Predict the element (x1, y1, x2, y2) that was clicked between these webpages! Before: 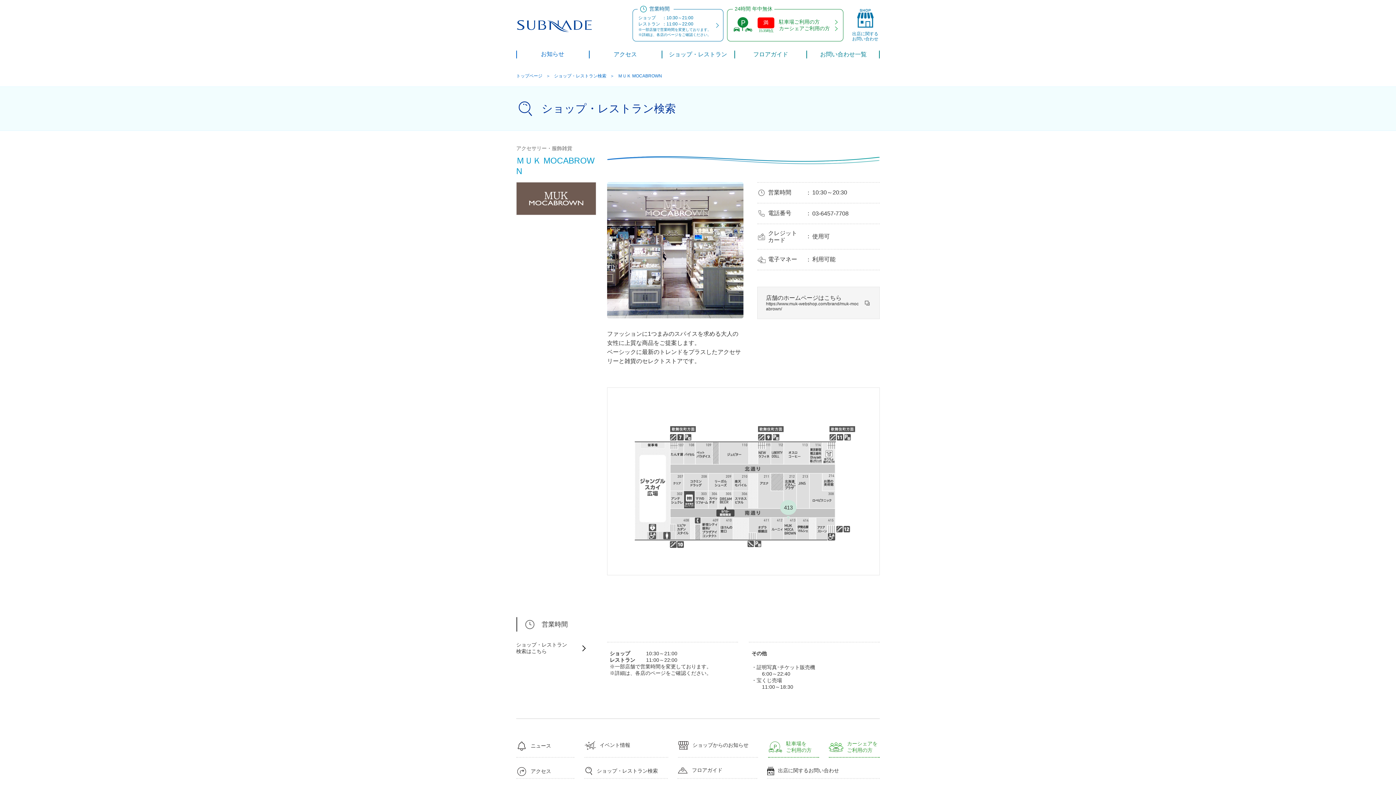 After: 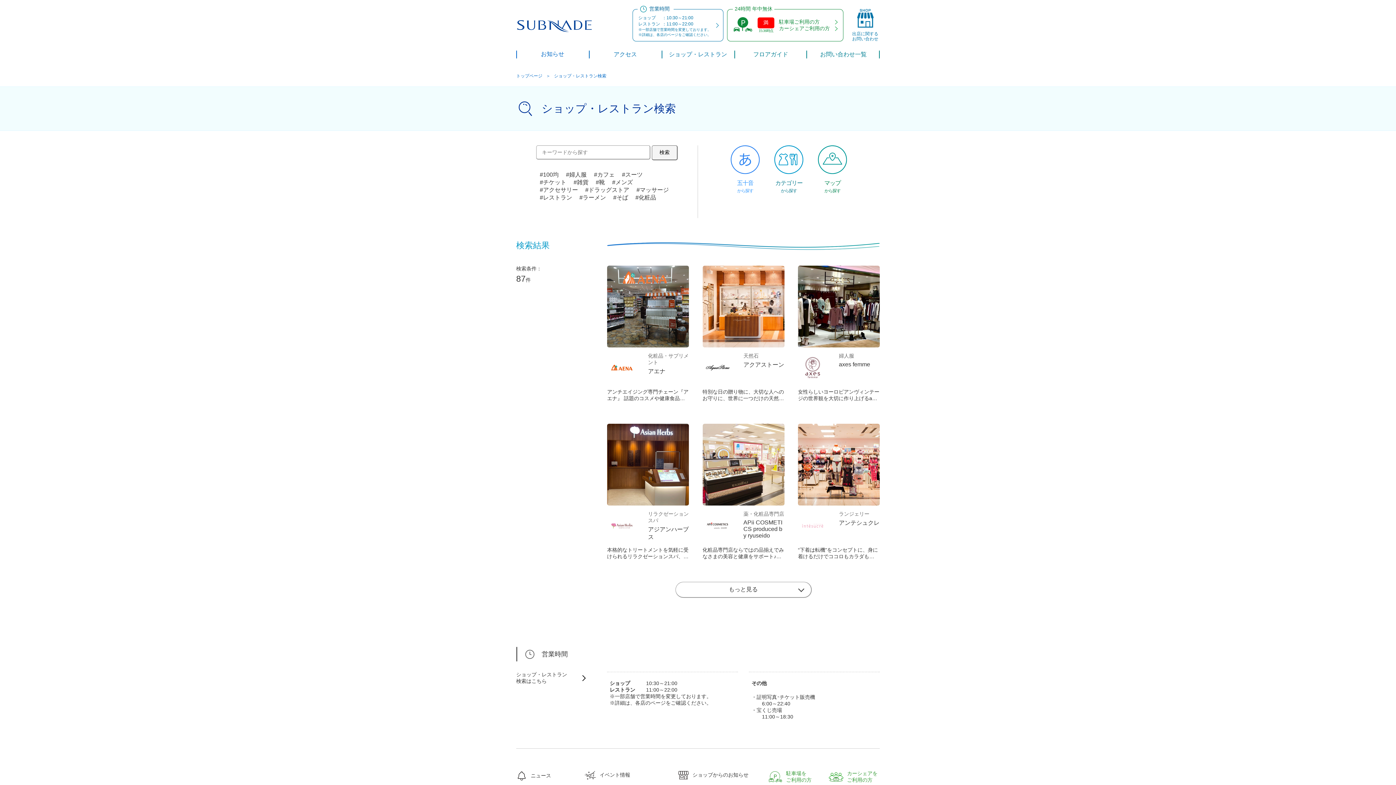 Action: label: ショップ・レストラン検索 bbox: (554, 73, 606, 78)